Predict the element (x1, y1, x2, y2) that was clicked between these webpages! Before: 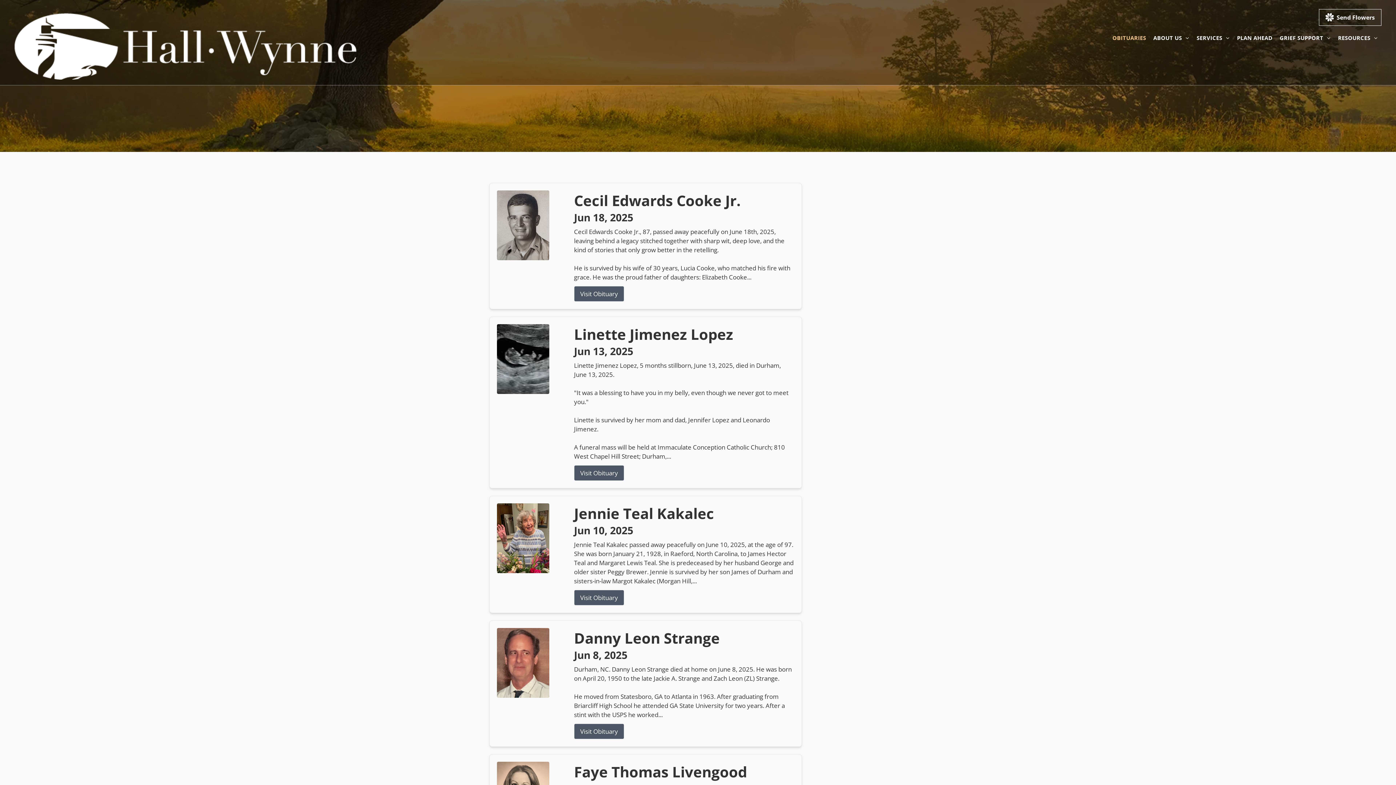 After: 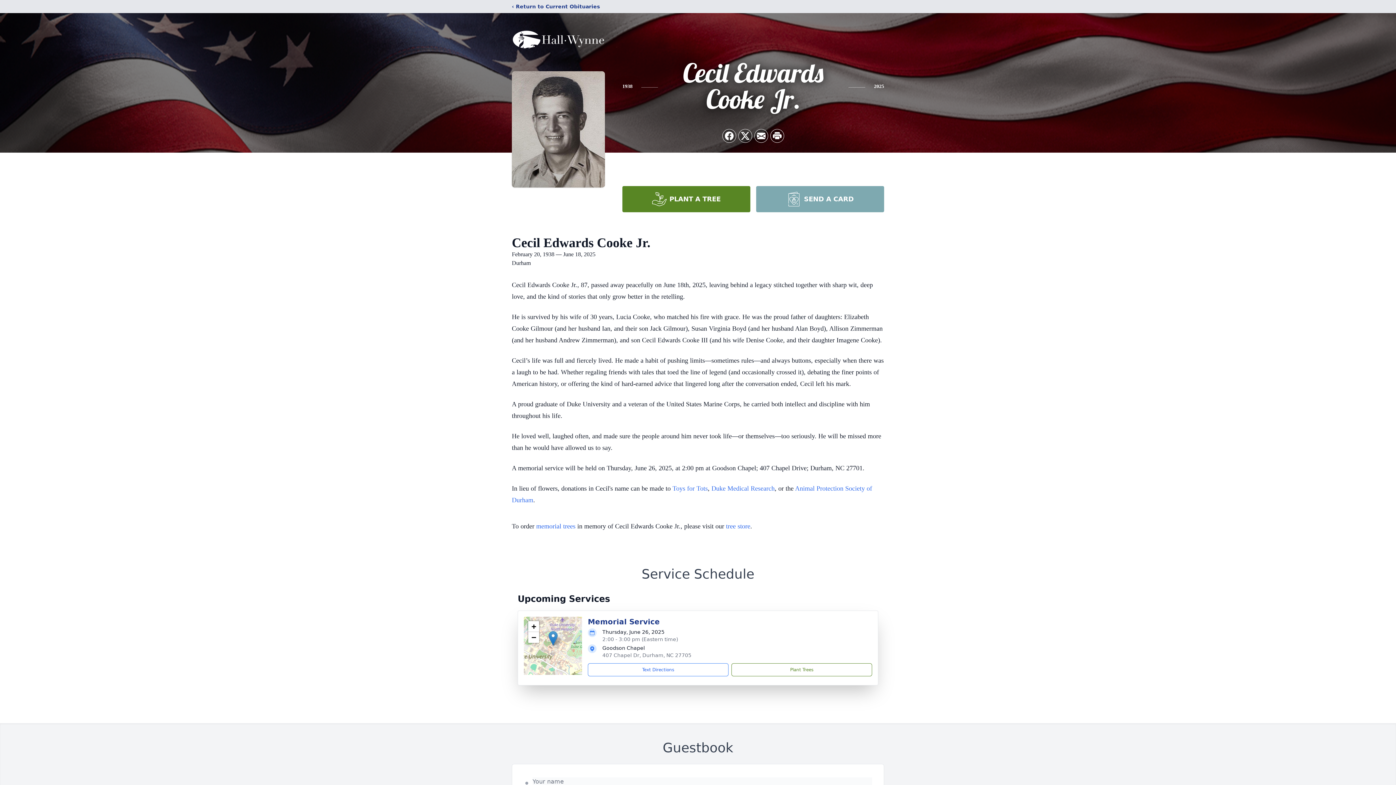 Action: bbox: (574, 190, 794, 210) label: Cecil Edwards Cooke Jr.